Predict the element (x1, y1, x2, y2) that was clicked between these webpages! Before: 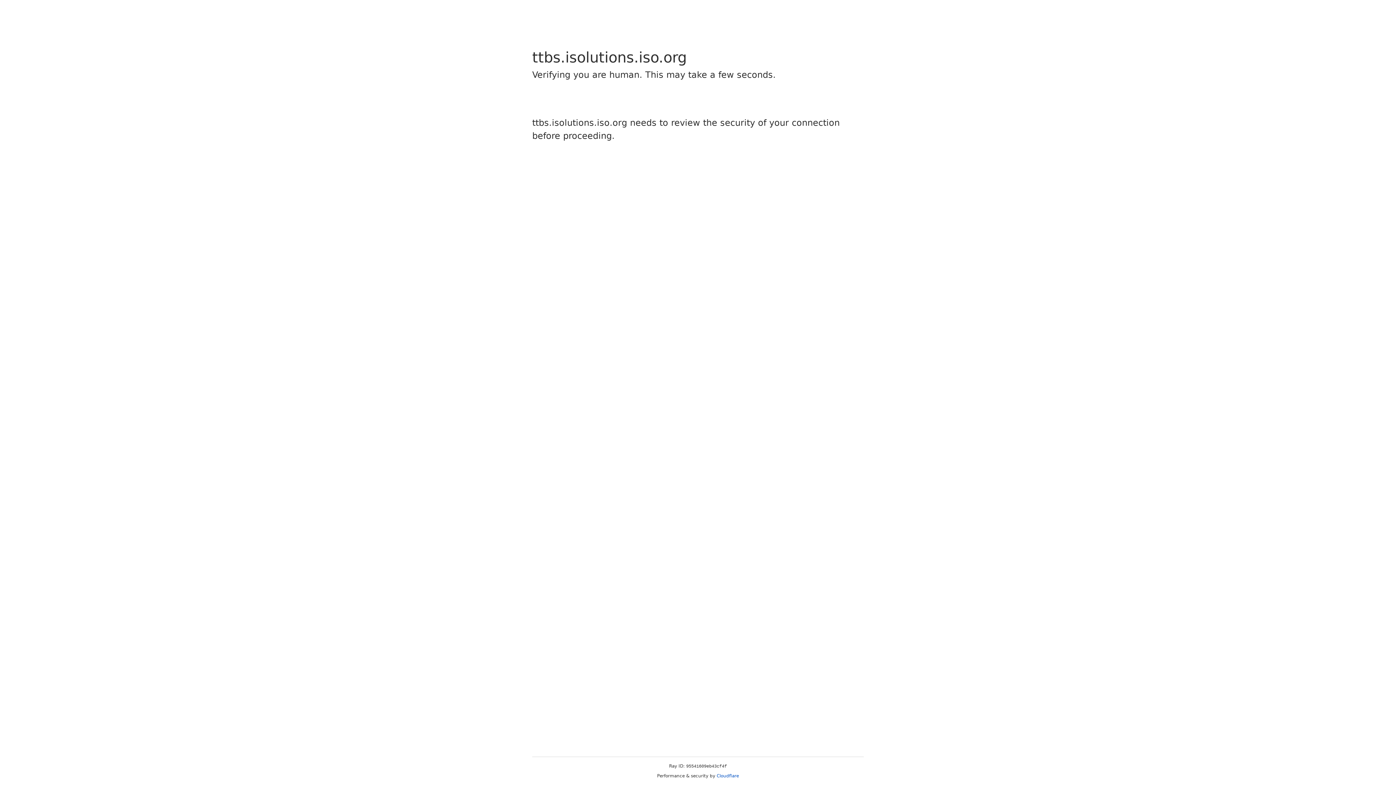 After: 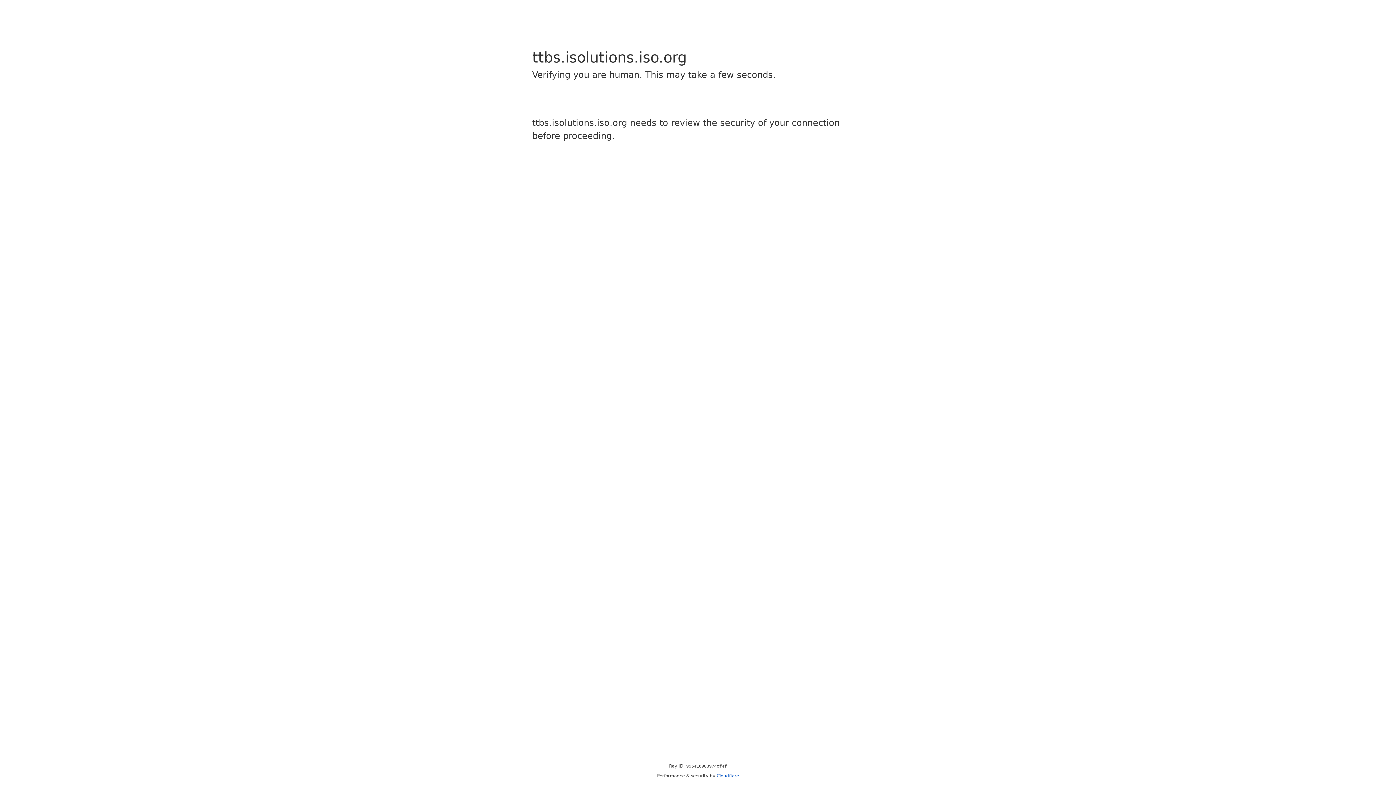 Action: bbox: (716, 773, 739, 778) label: Cloudflare